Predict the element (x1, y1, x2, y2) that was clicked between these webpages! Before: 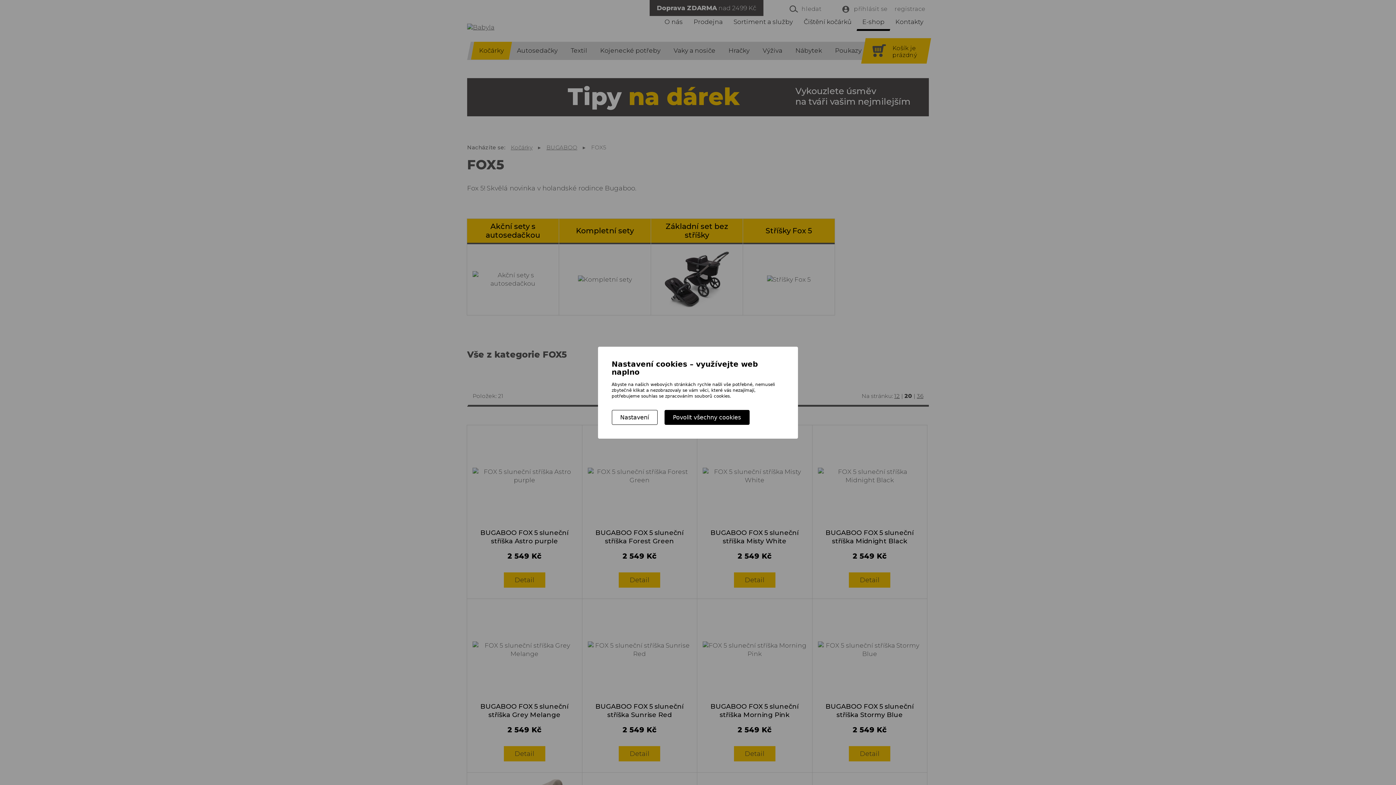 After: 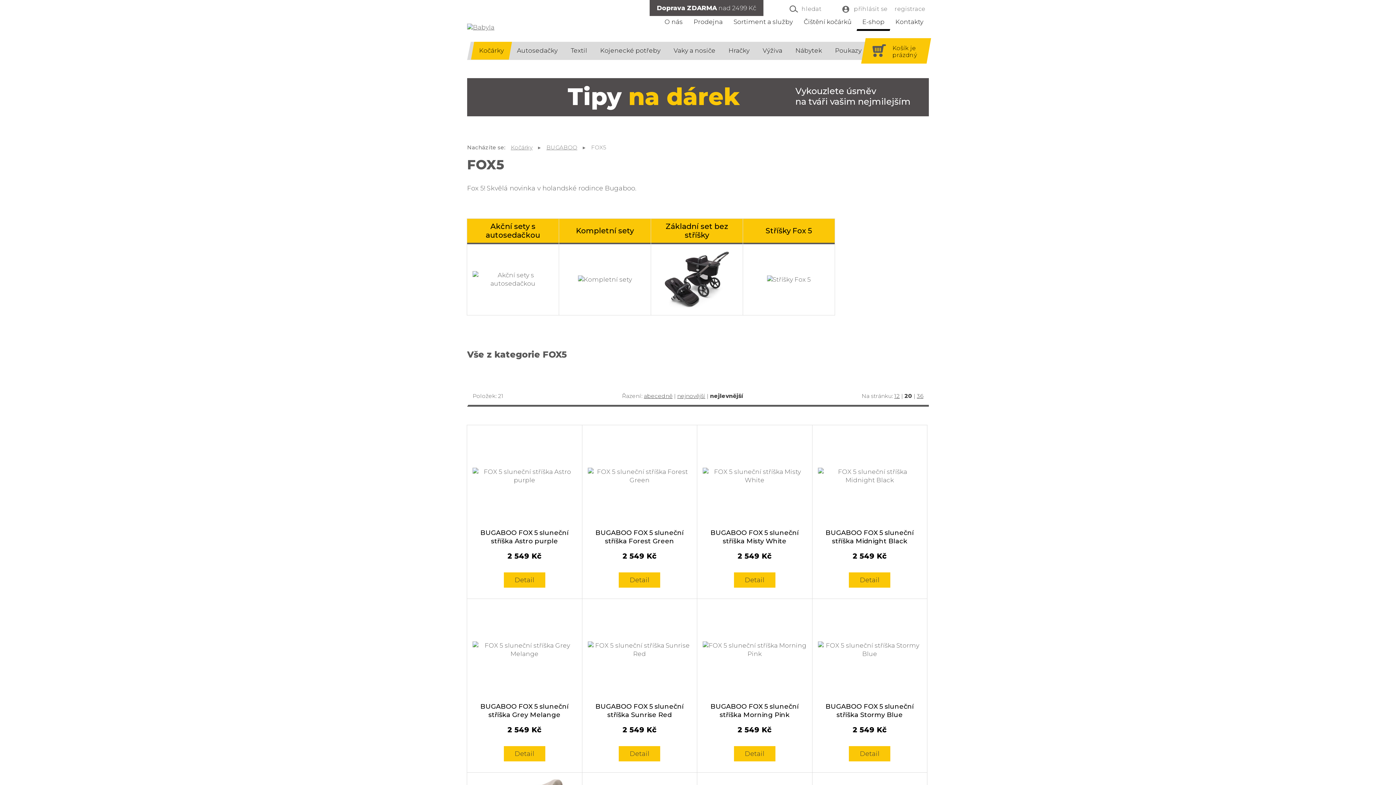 Action: label: Povolit všechny cookies bbox: (664, 410, 749, 425)